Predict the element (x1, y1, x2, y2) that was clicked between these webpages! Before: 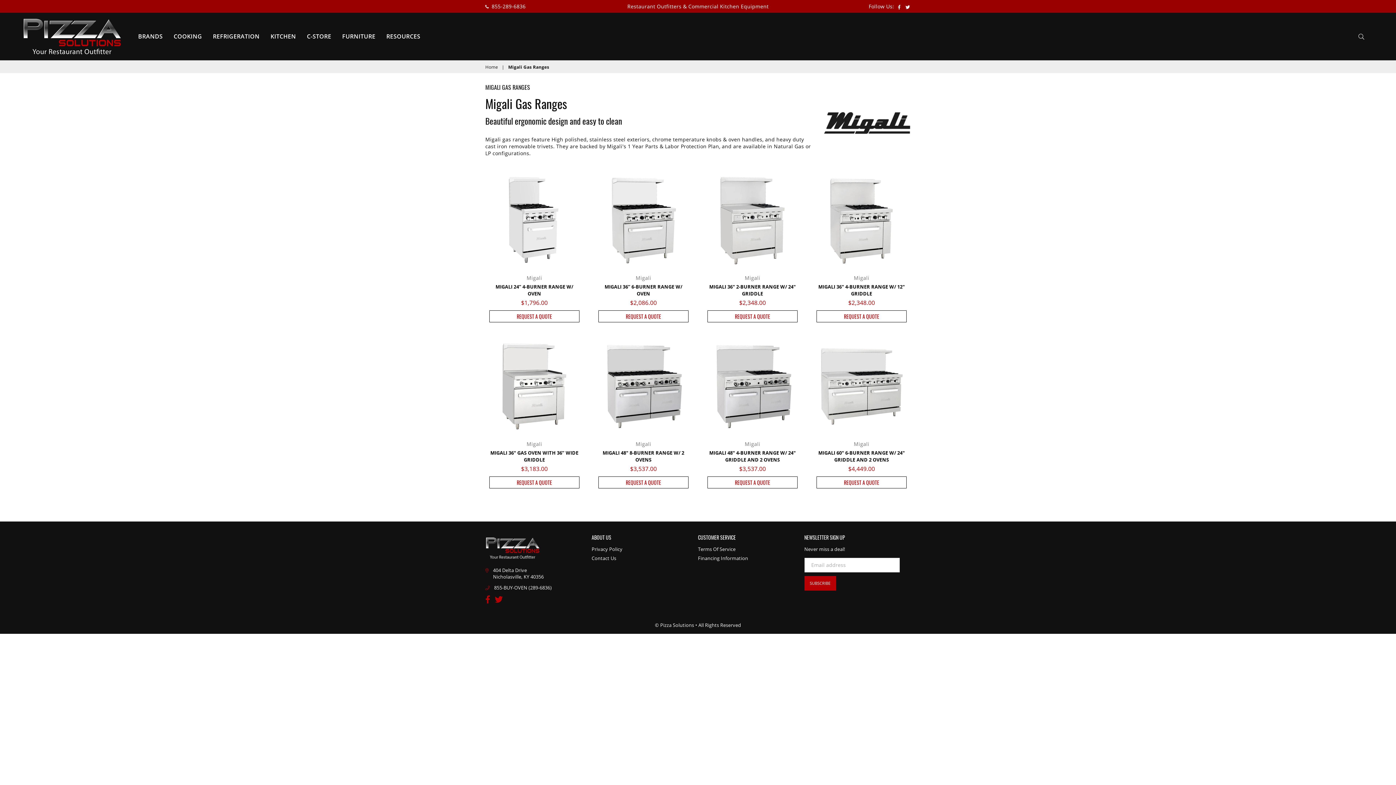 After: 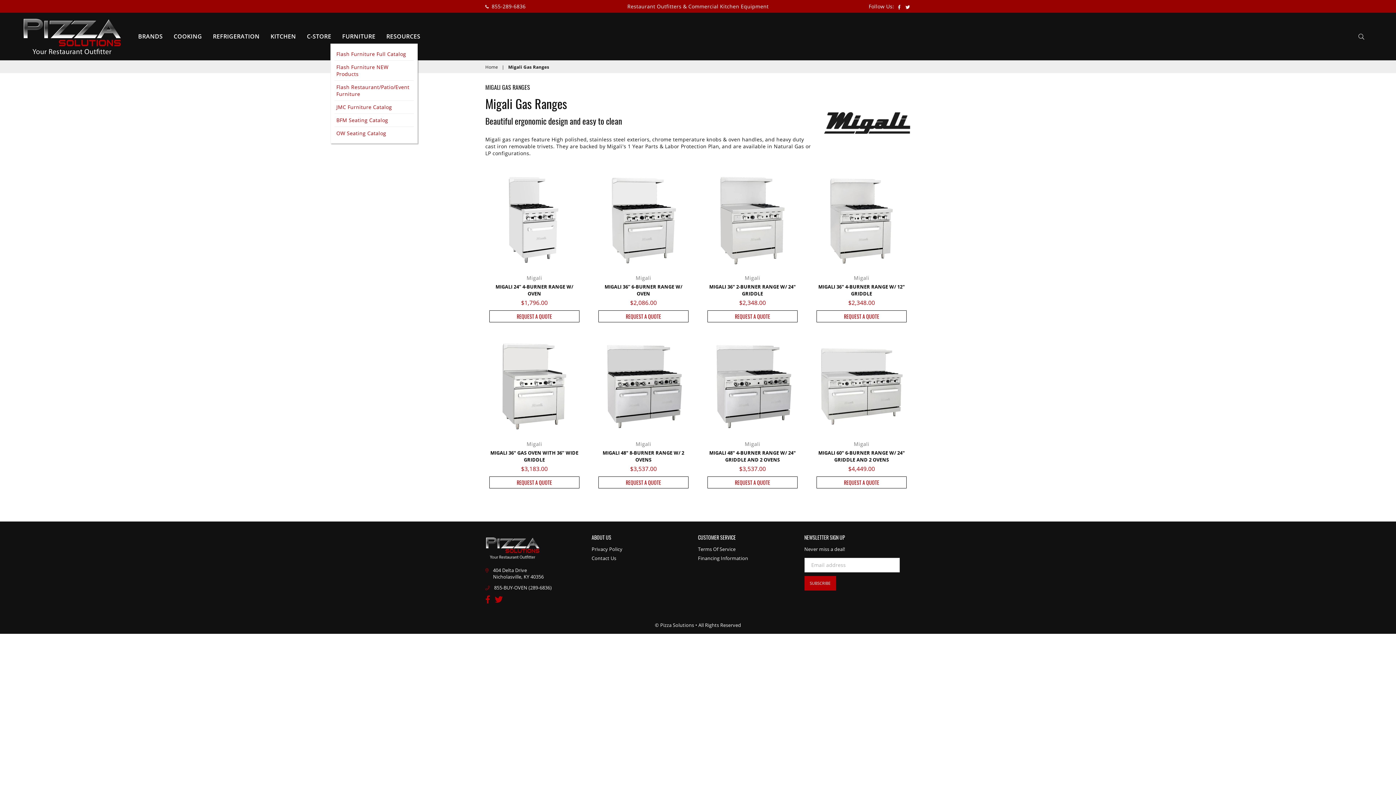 Action: bbox: (336, 29, 381, 43) label: FURNITURE